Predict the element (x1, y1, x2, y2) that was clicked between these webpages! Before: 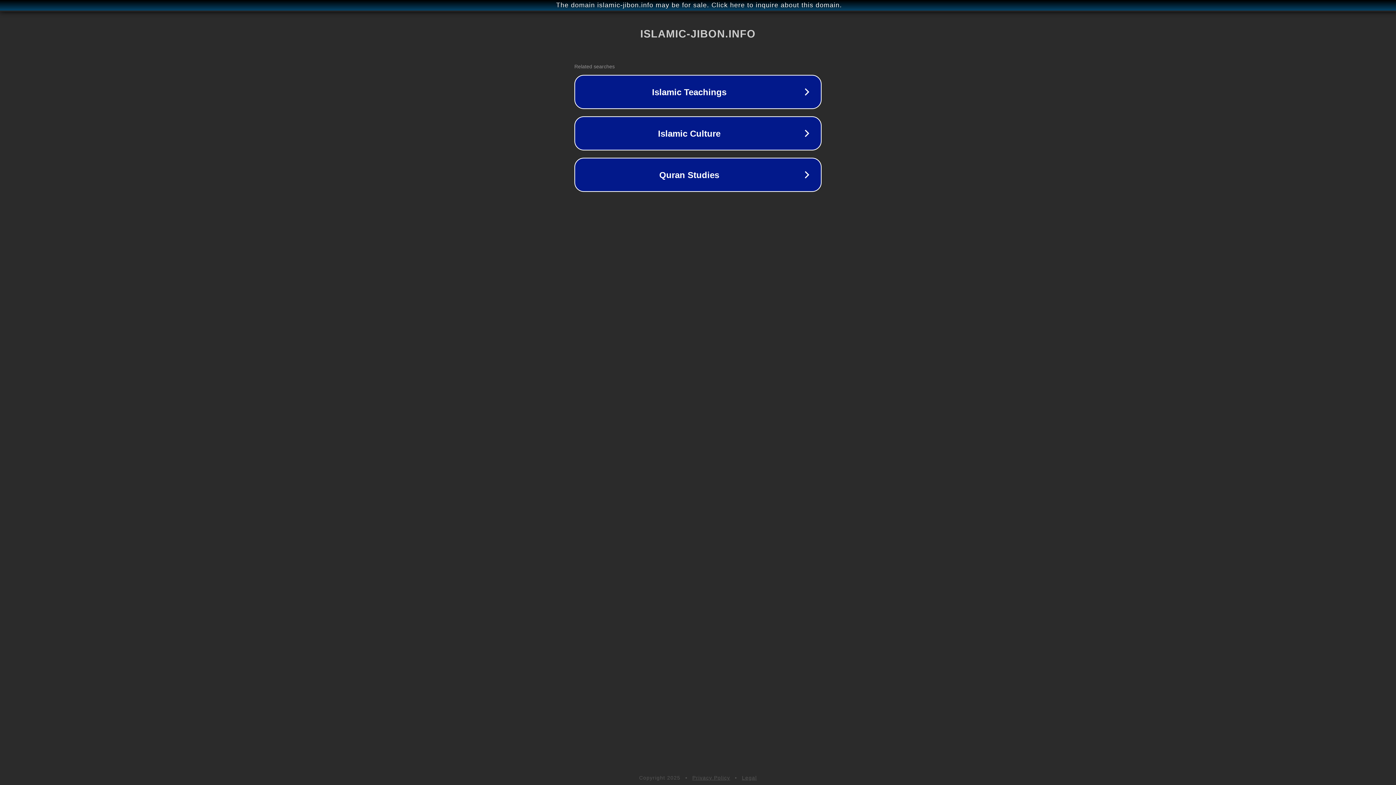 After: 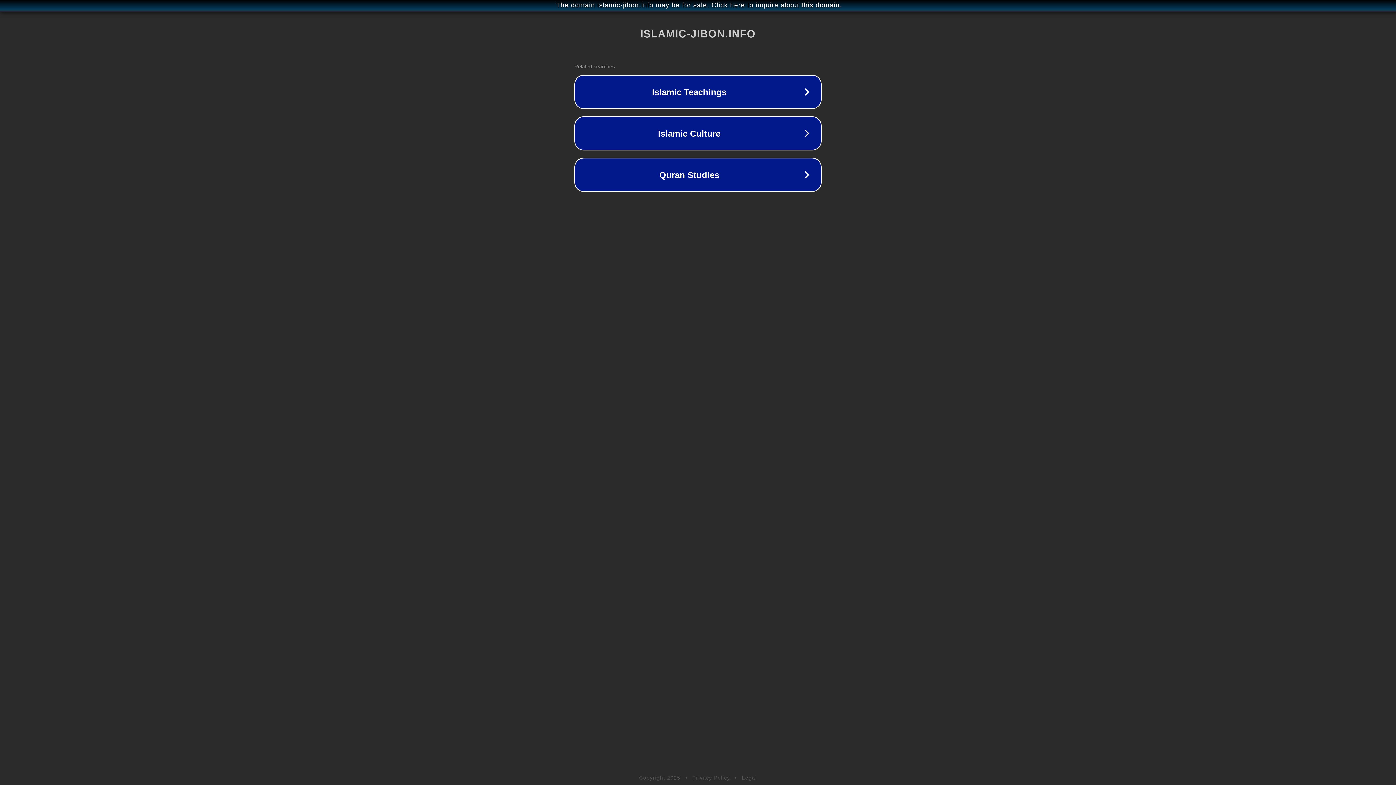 Action: bbox: (742, 775, 757, 781) label: Legal